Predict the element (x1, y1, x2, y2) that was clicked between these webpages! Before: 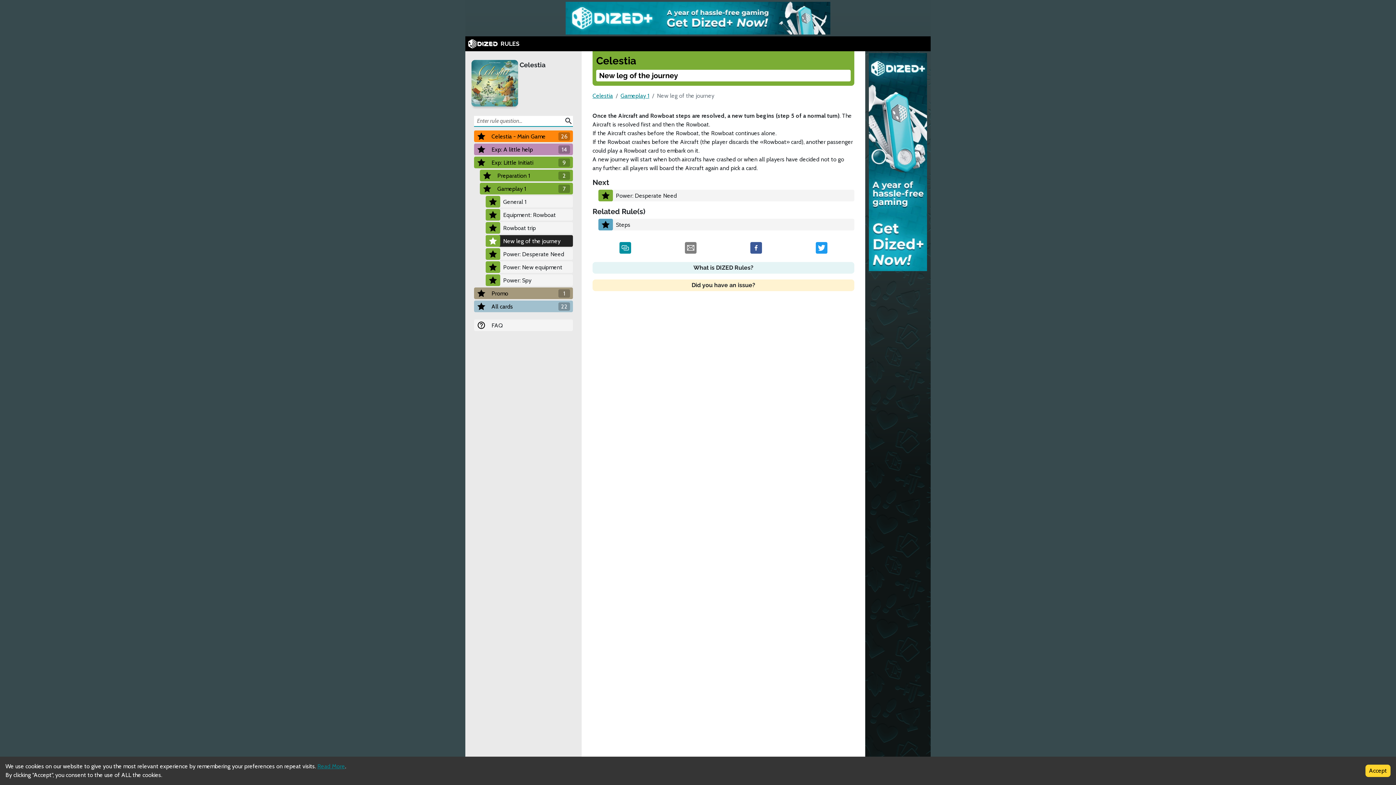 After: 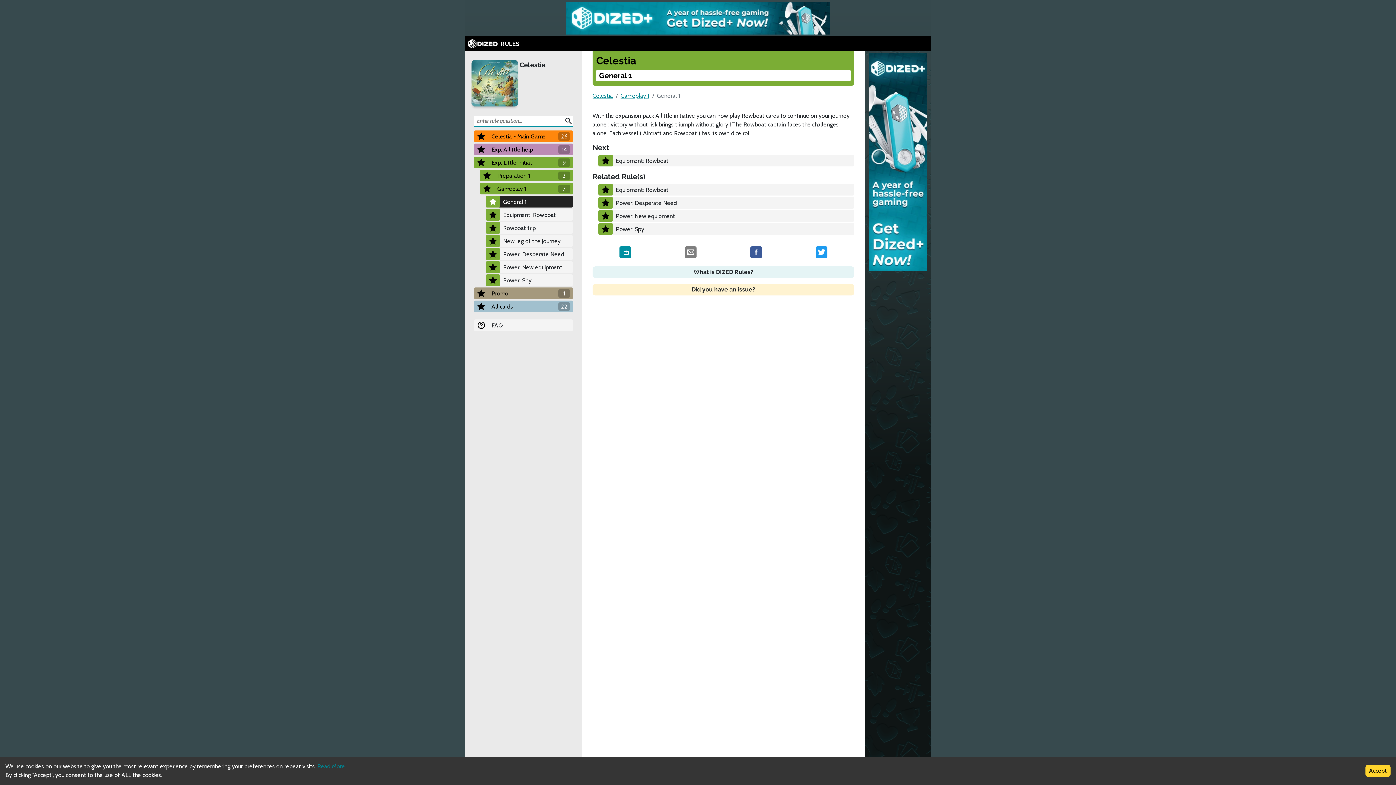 Action: bbox: (500, 196, 573, 206) label: General 1